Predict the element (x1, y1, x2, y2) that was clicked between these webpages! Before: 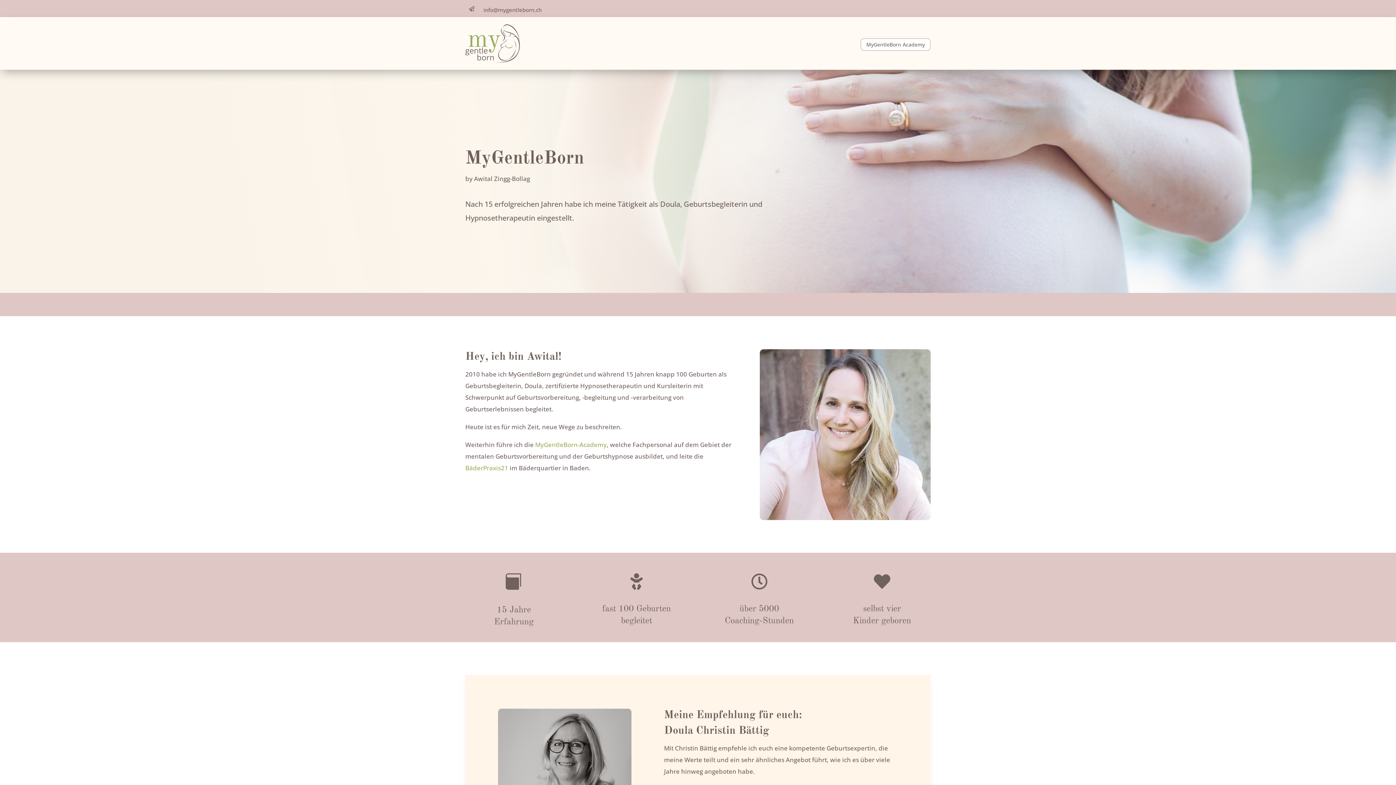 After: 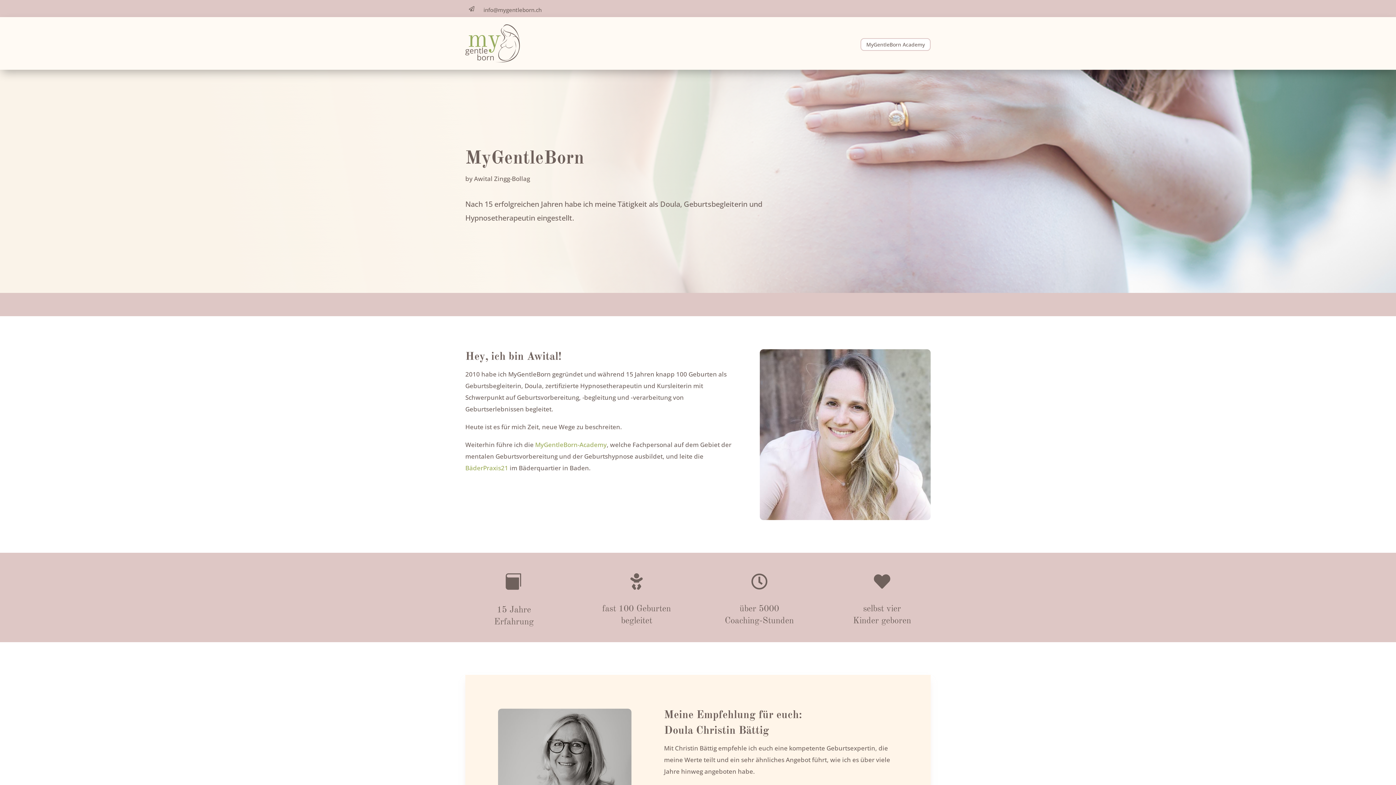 Action: bbox: (469, 5, 478, 11) label: 